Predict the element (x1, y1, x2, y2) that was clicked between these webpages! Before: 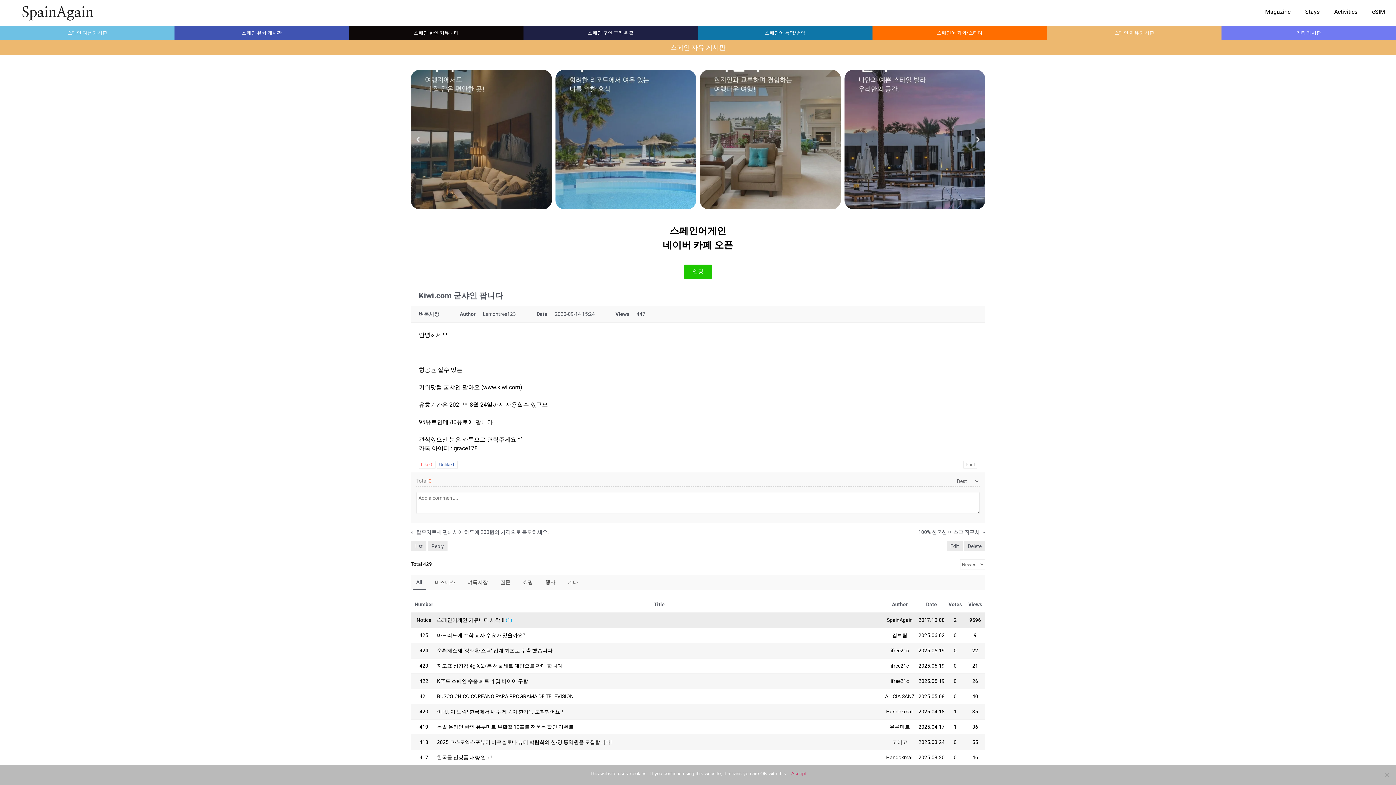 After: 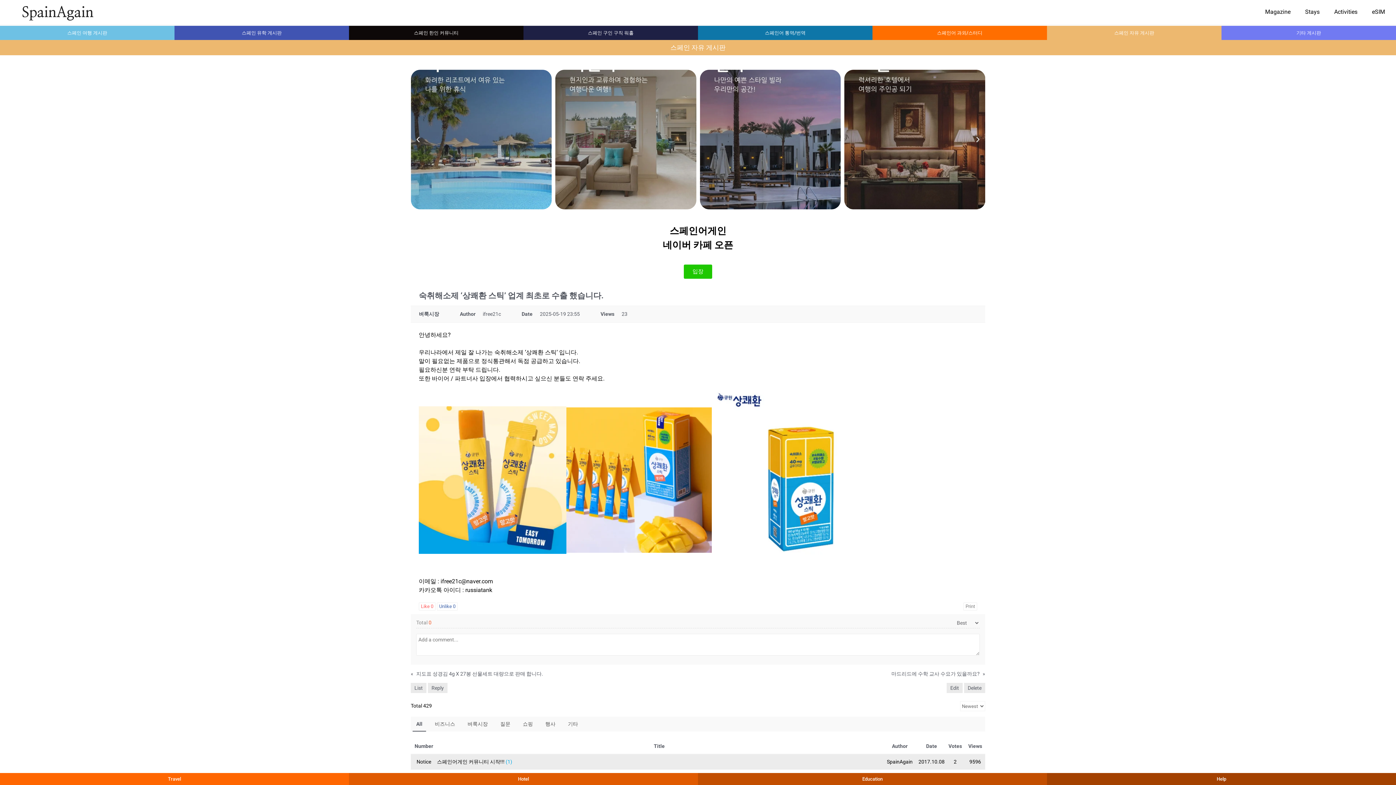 Action: bbox: (437, 647, 881, 655) label: 숙취해소제 ‘상쾌환 스틱’ 업계 최초로 수출 했습니다.